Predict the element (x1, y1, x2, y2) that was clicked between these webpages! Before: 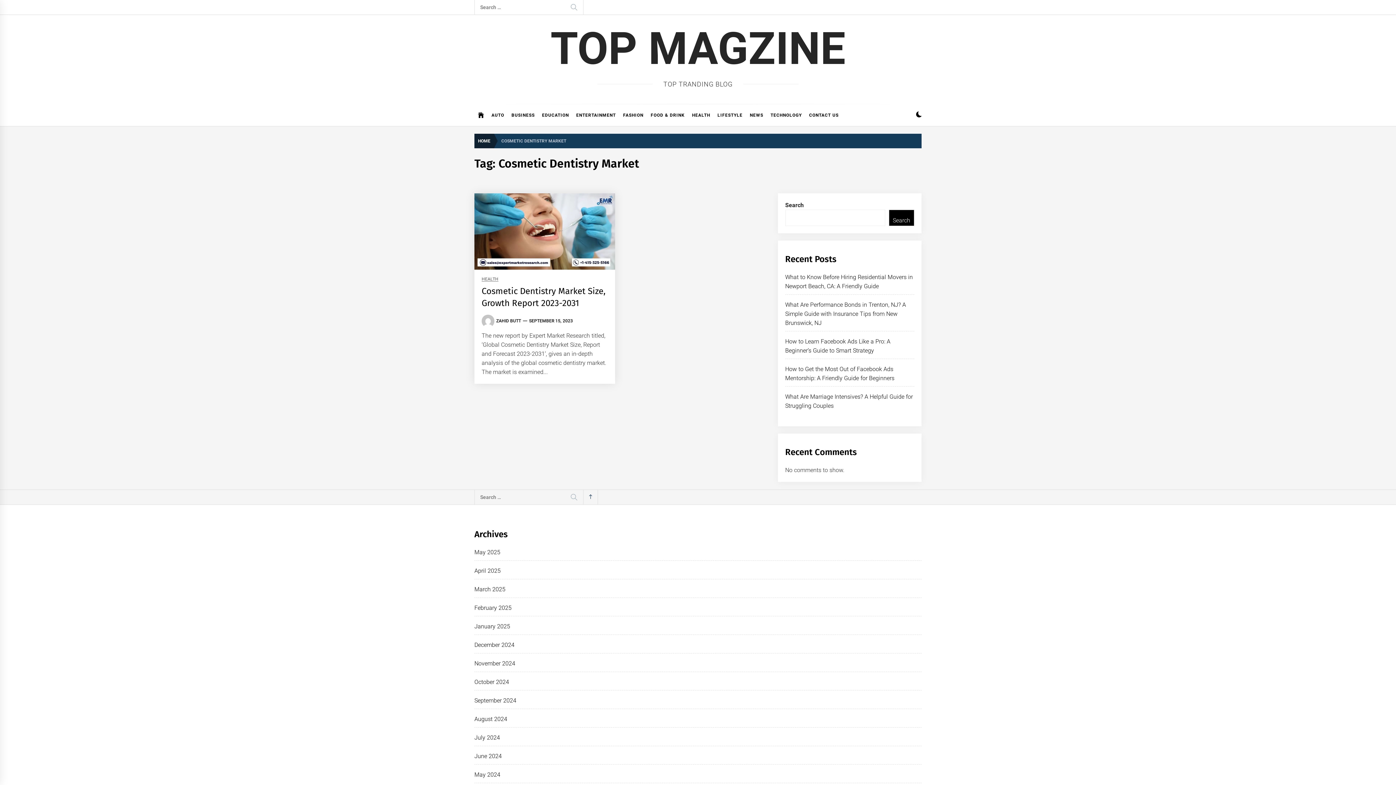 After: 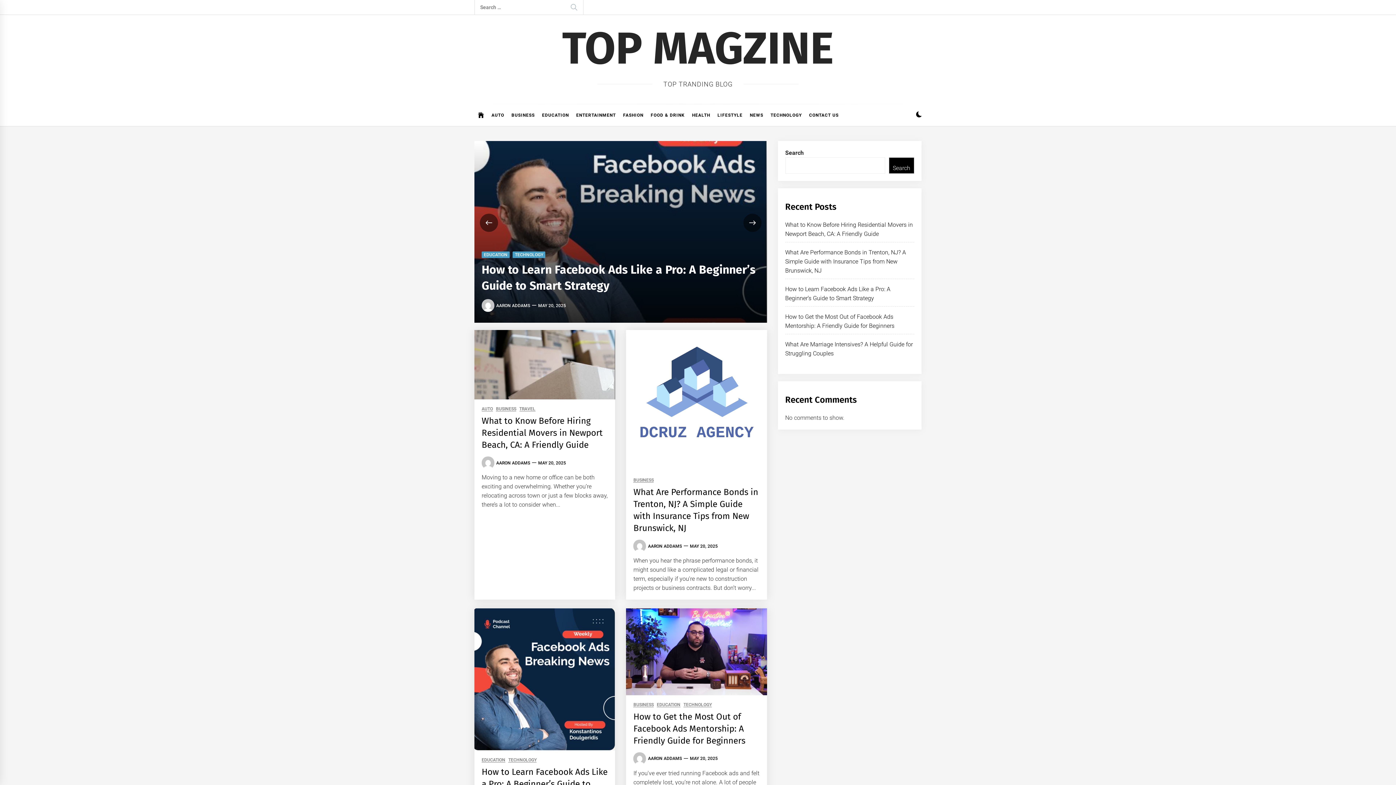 Action: label: HOME bbox: (474, 133, 497, 148)